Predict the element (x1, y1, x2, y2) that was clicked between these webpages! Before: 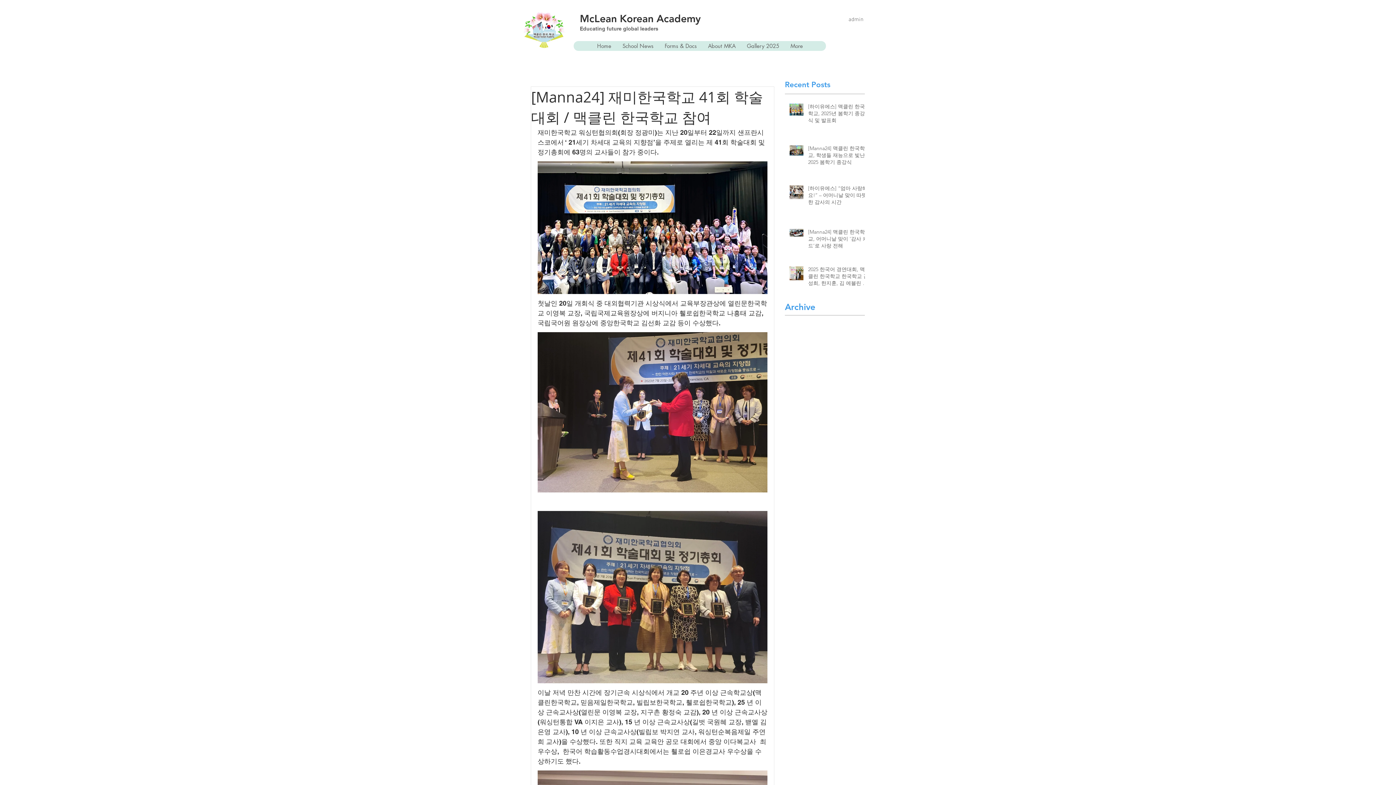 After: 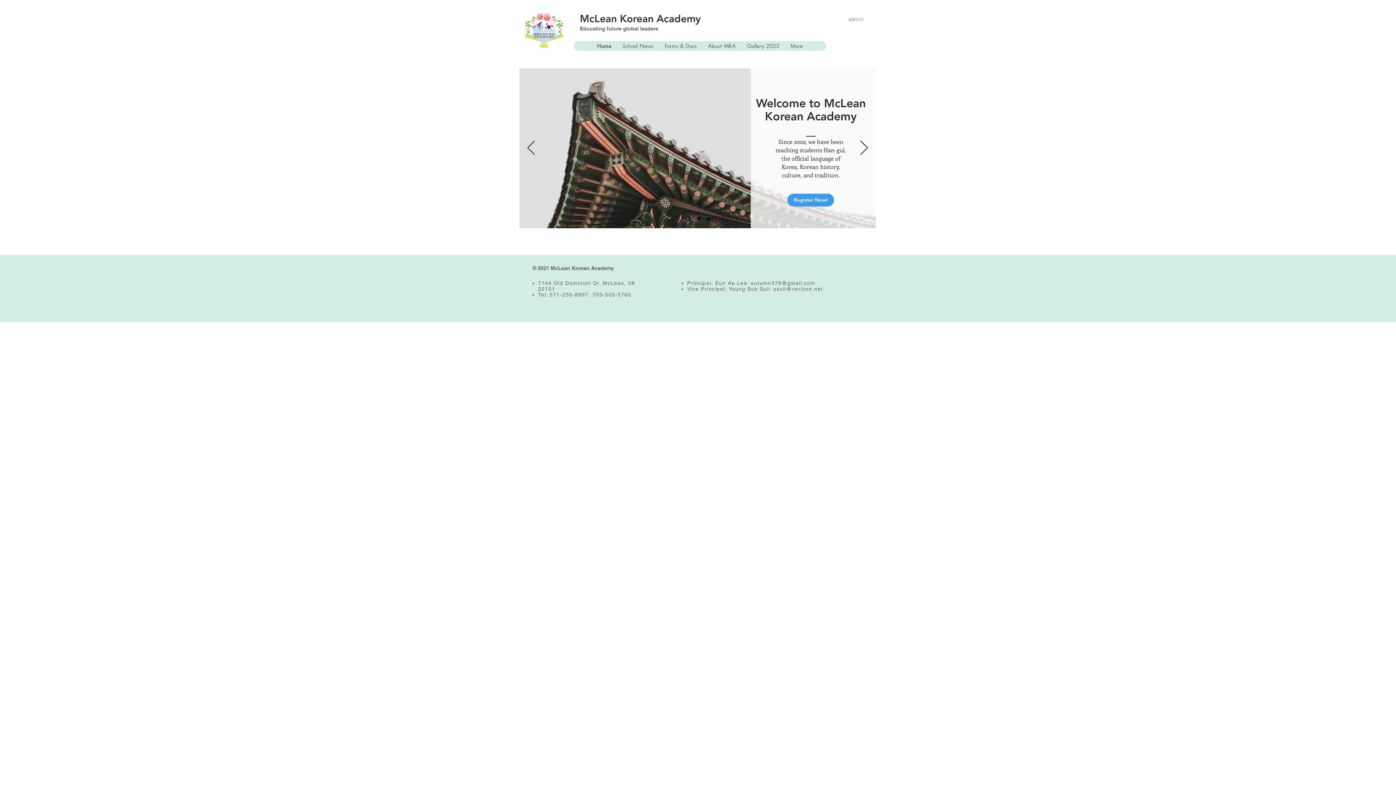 Action: label: Home bbox: (591, 41, 616, 50)